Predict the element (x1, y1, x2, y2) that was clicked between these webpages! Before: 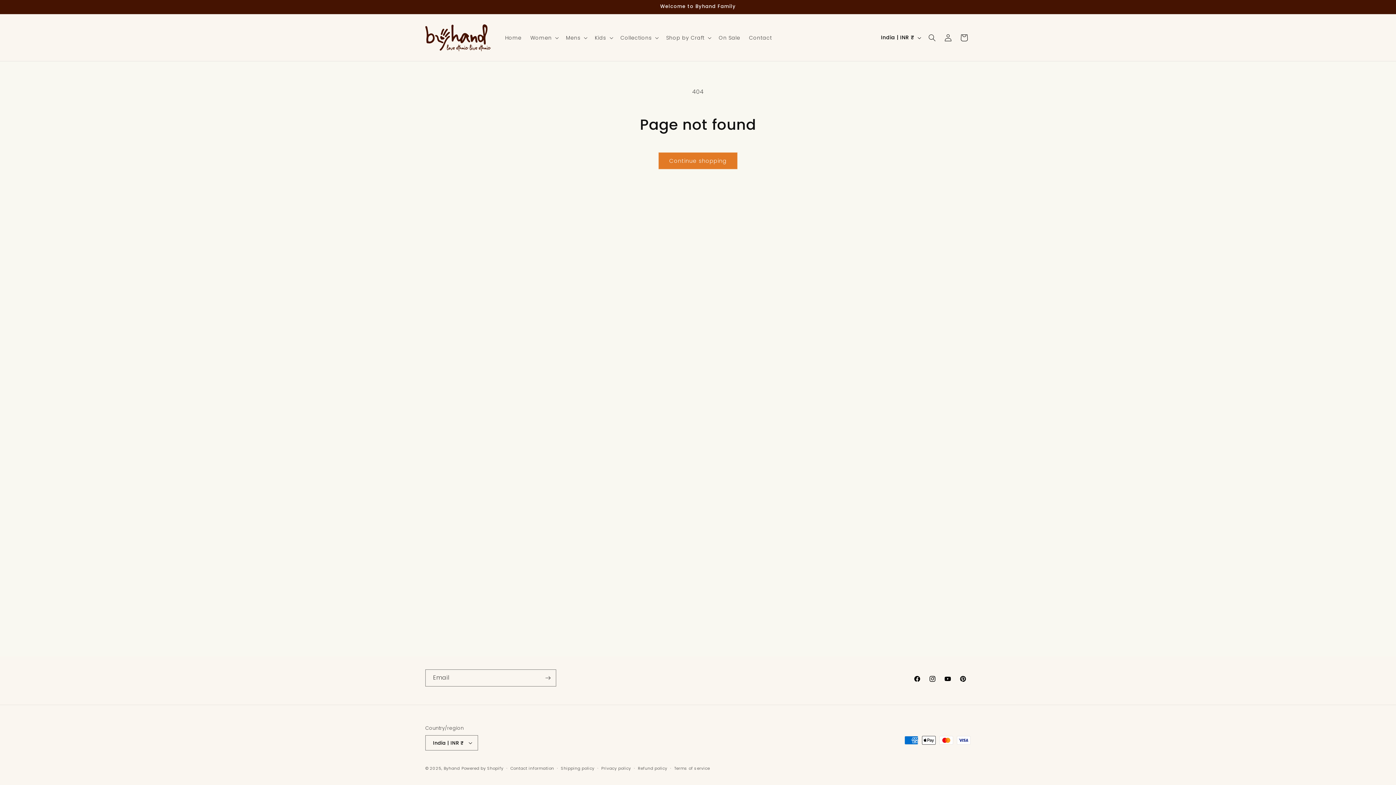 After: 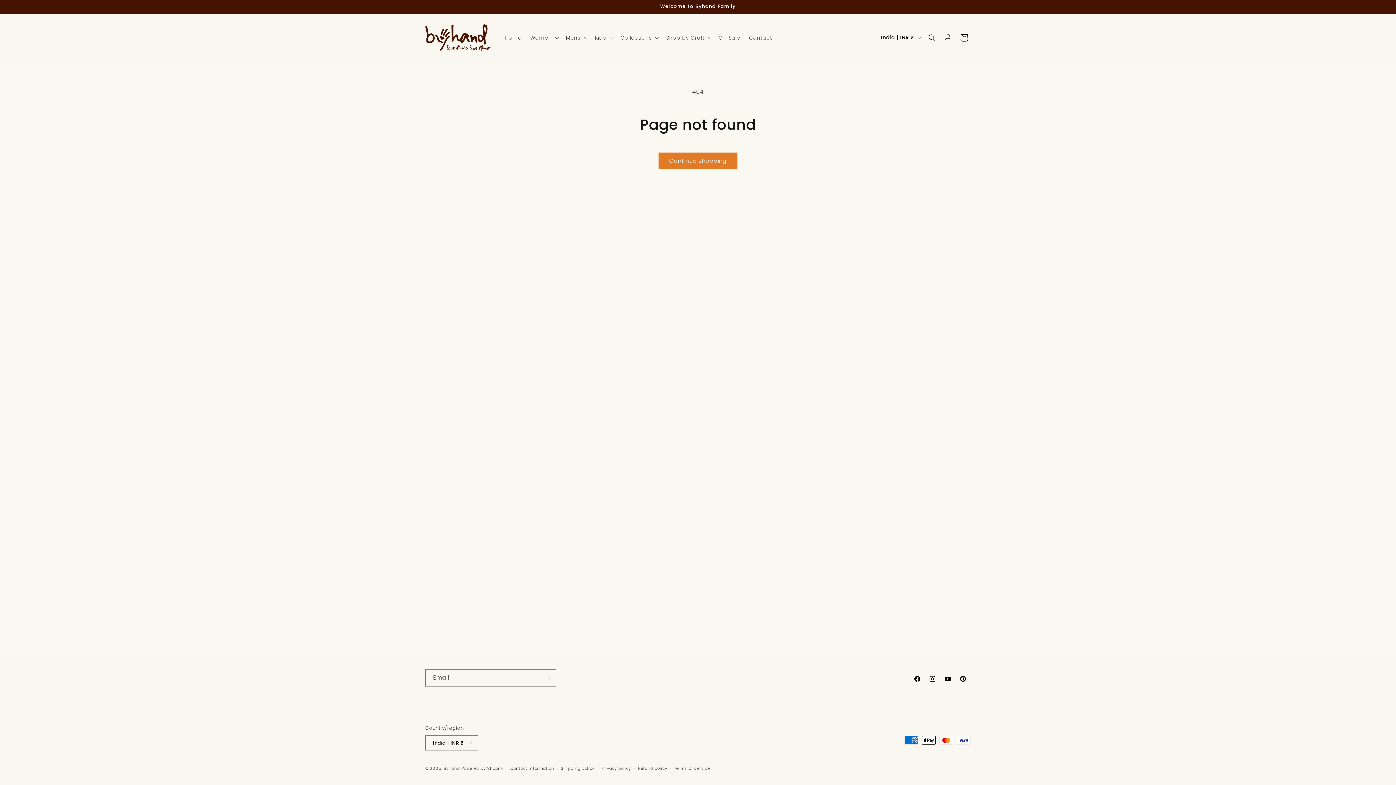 Action: label: Cart bbox: (956, 29, 972, 45)